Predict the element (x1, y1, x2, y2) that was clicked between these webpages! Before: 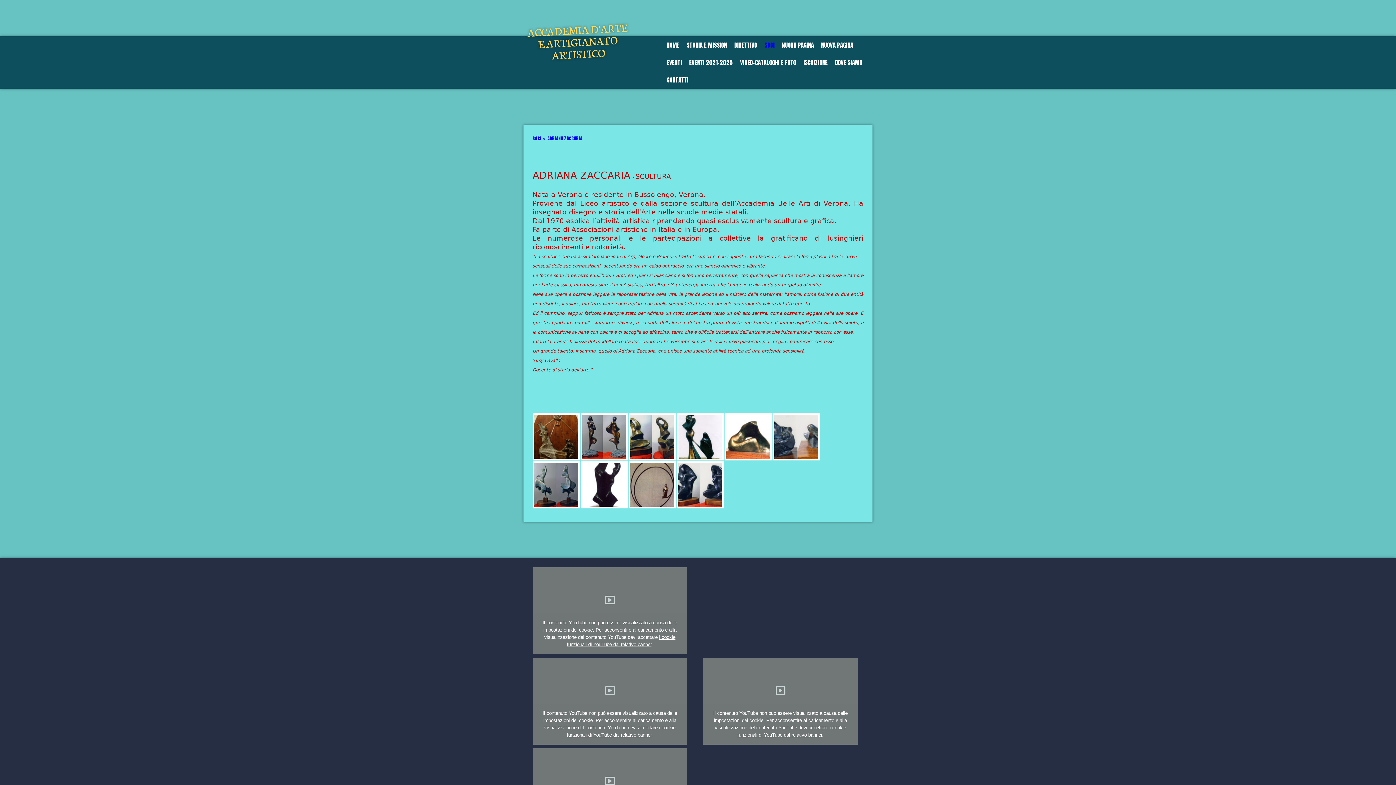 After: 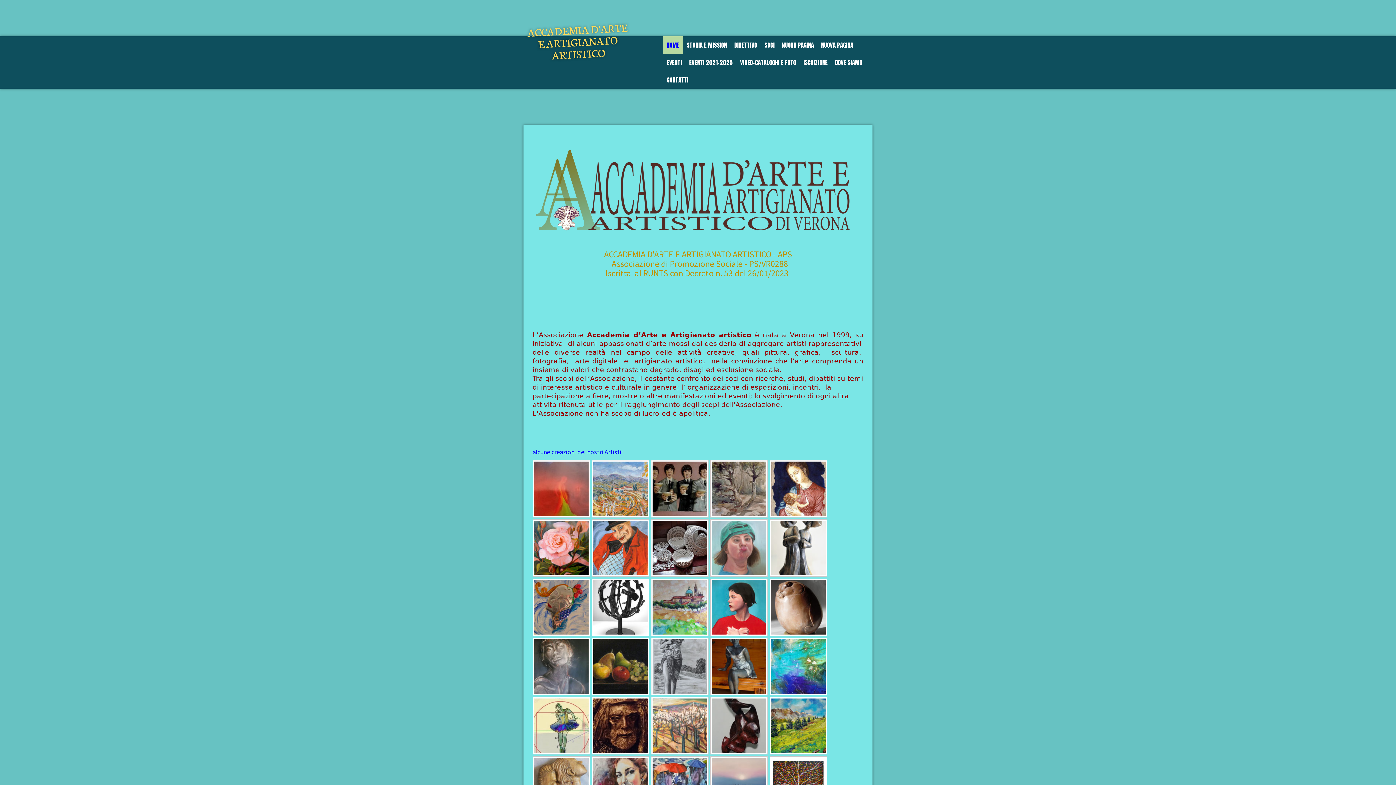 Action: label: ACCADEMIA D'ARTE E ARTIGIANATO ARTISTICO bbox: (525, 23, 630, 59)